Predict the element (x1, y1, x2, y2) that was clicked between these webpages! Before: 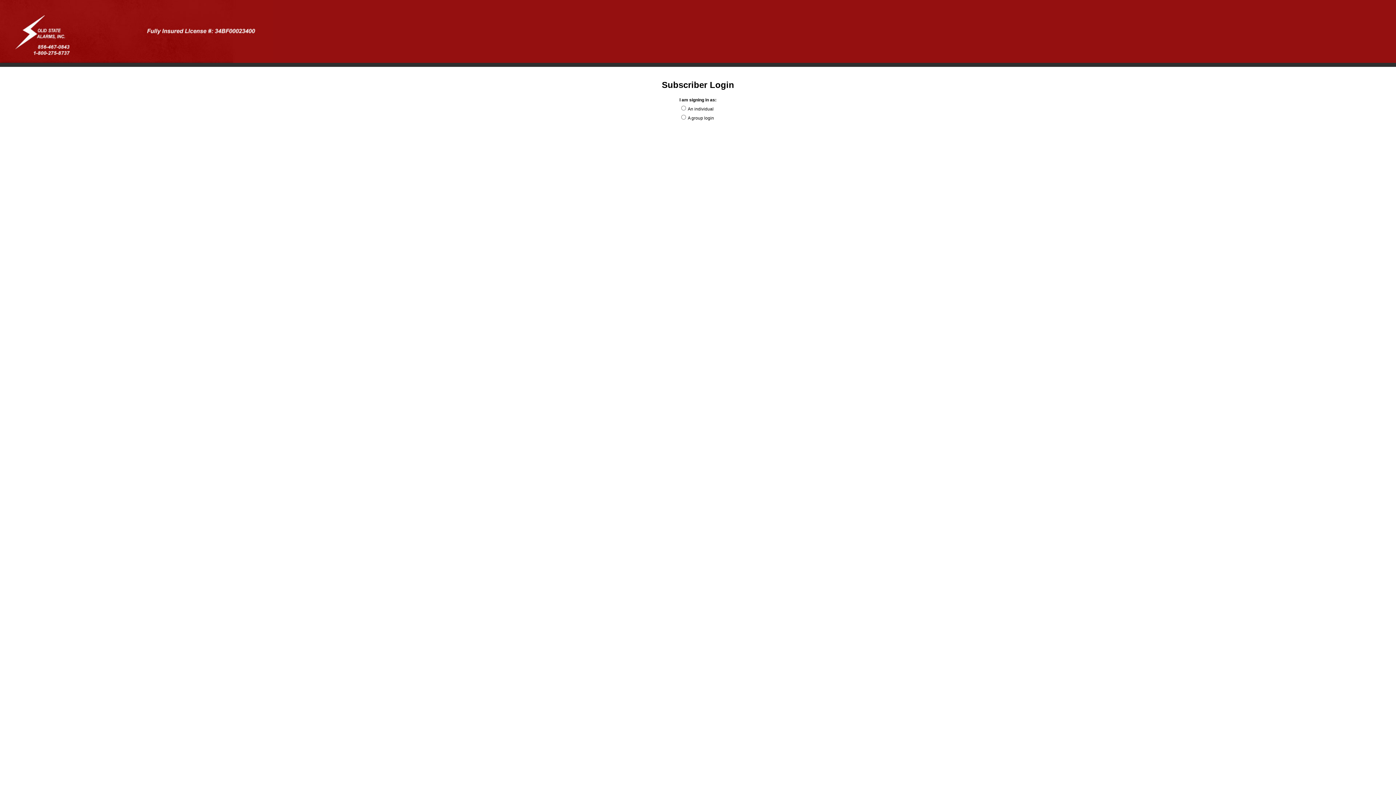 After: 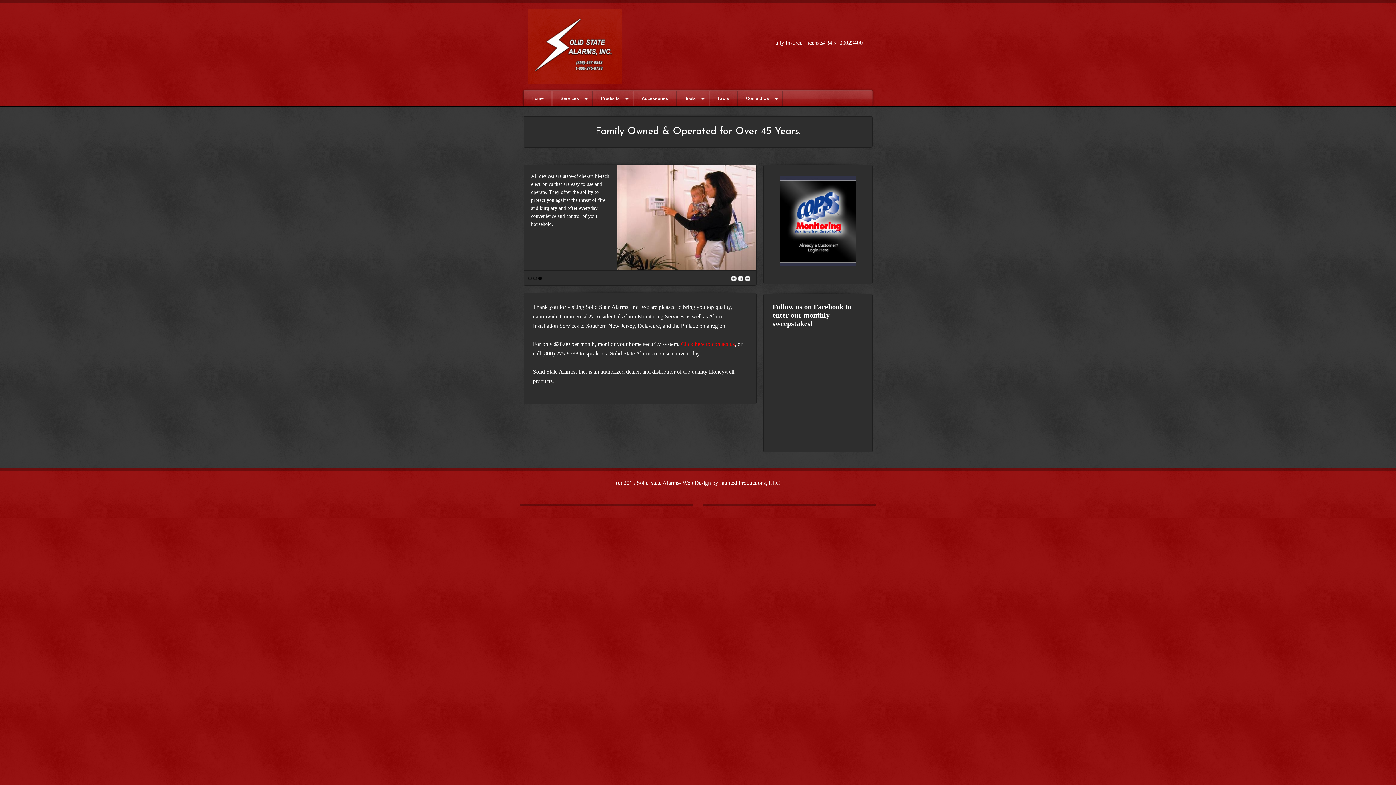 Action: bbox: (0, 57, 272, 64)